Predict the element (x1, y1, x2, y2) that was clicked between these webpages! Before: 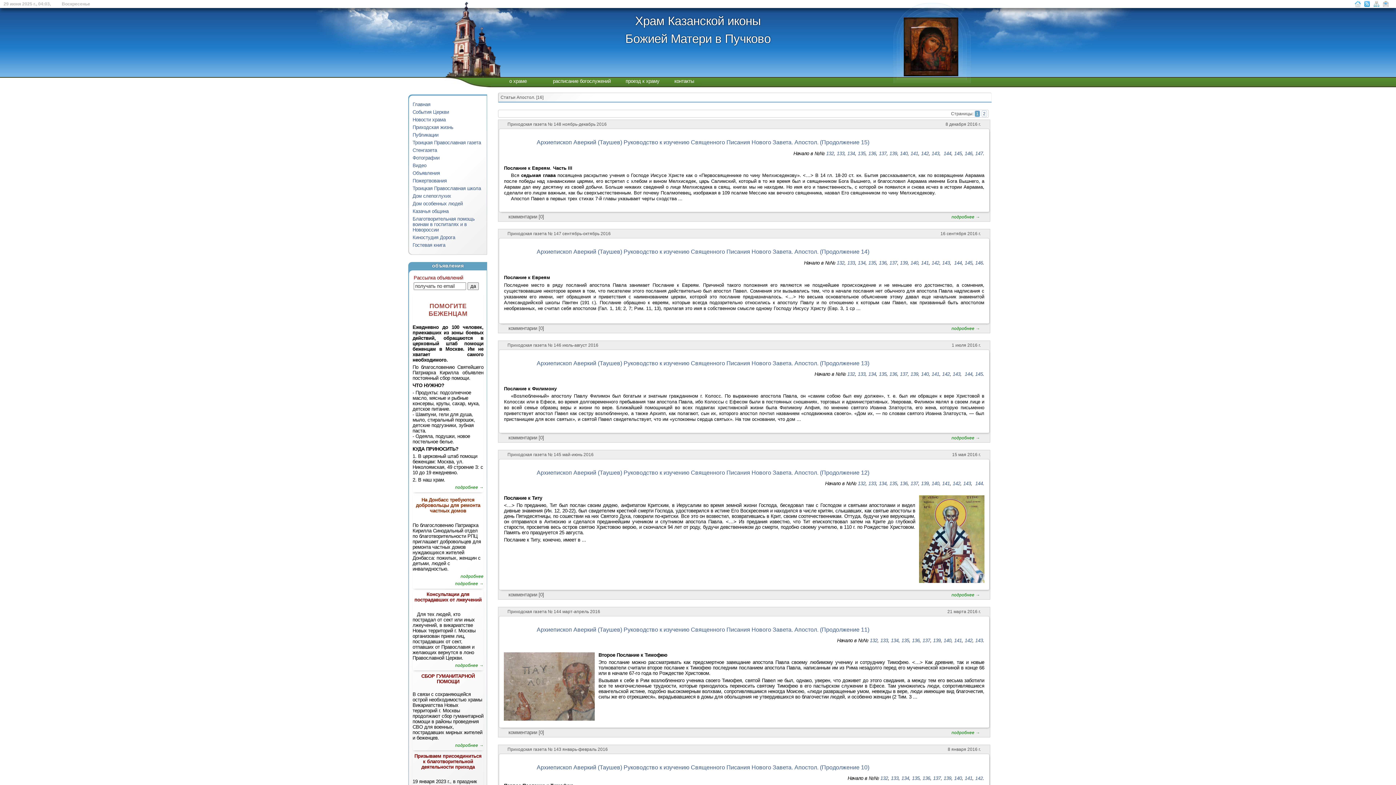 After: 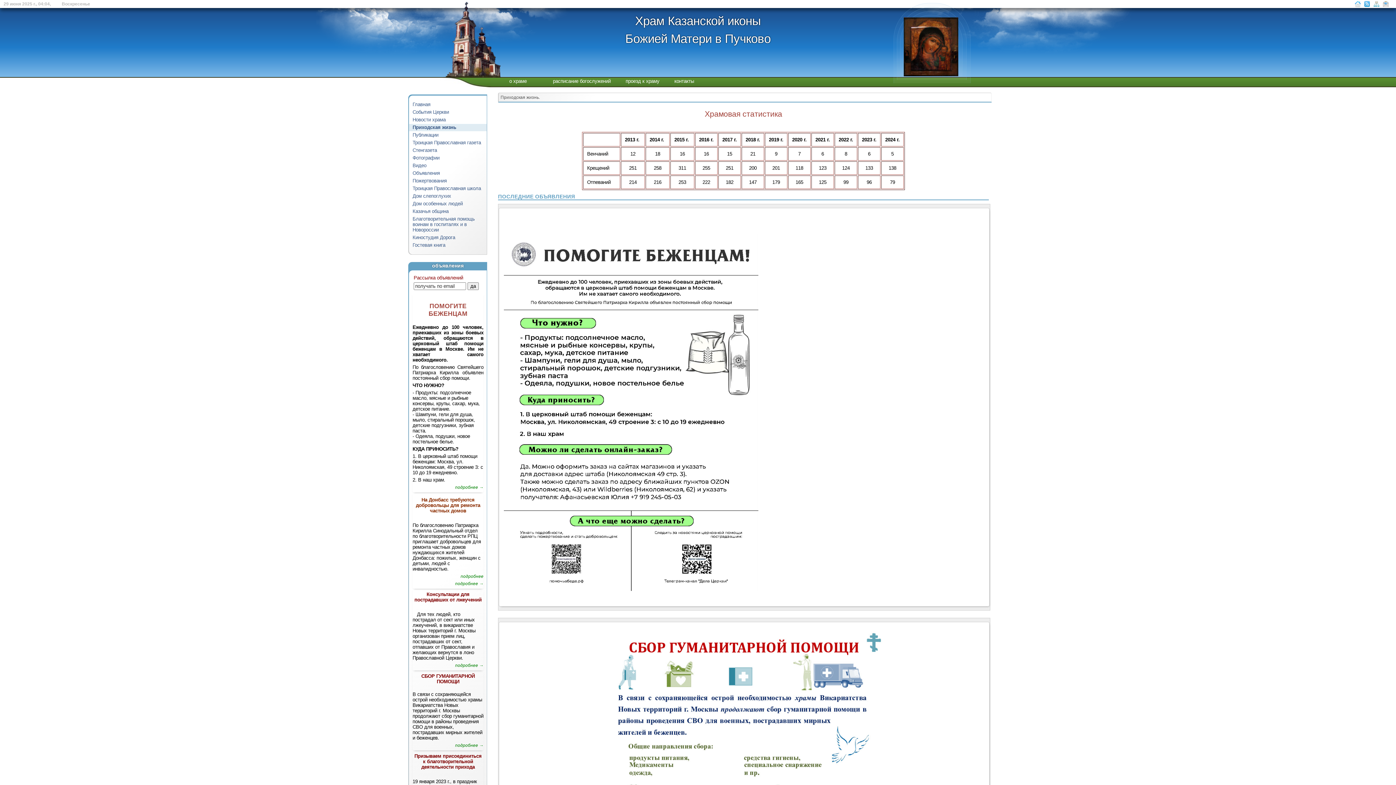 Action: label: Приходская жизнь bbox: (409, 124, 486, 131)